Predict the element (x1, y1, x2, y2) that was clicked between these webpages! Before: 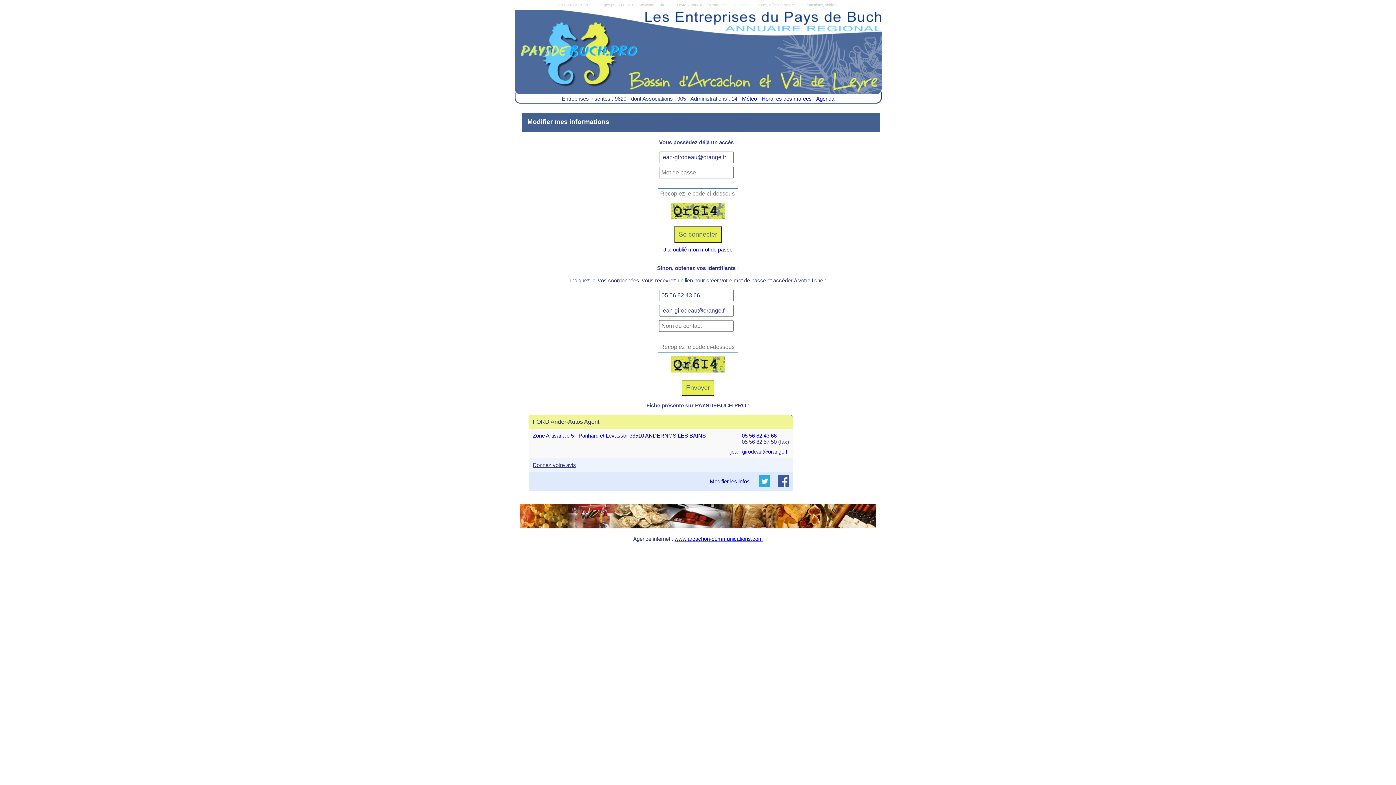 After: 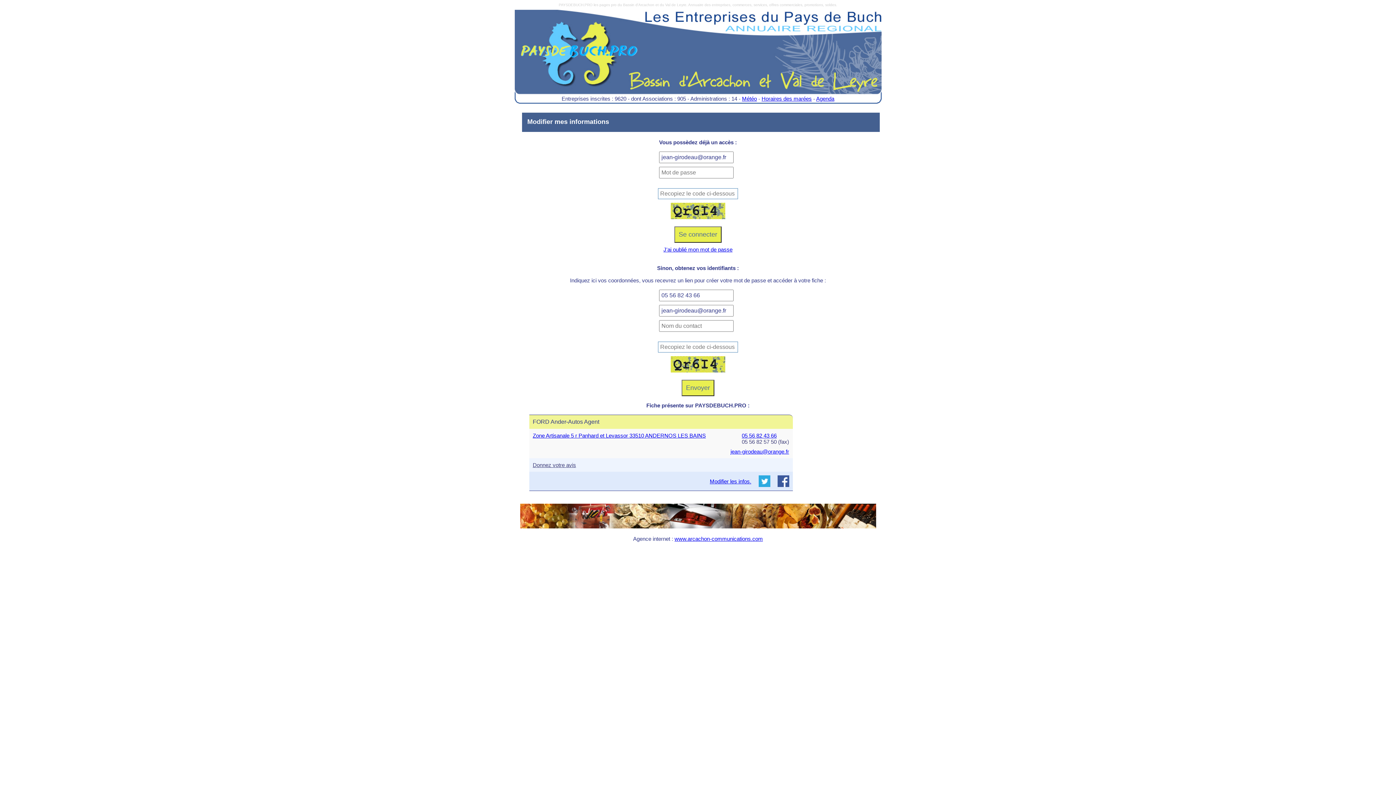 Action: bbox: (742, 95, 757, 101) label: Météo